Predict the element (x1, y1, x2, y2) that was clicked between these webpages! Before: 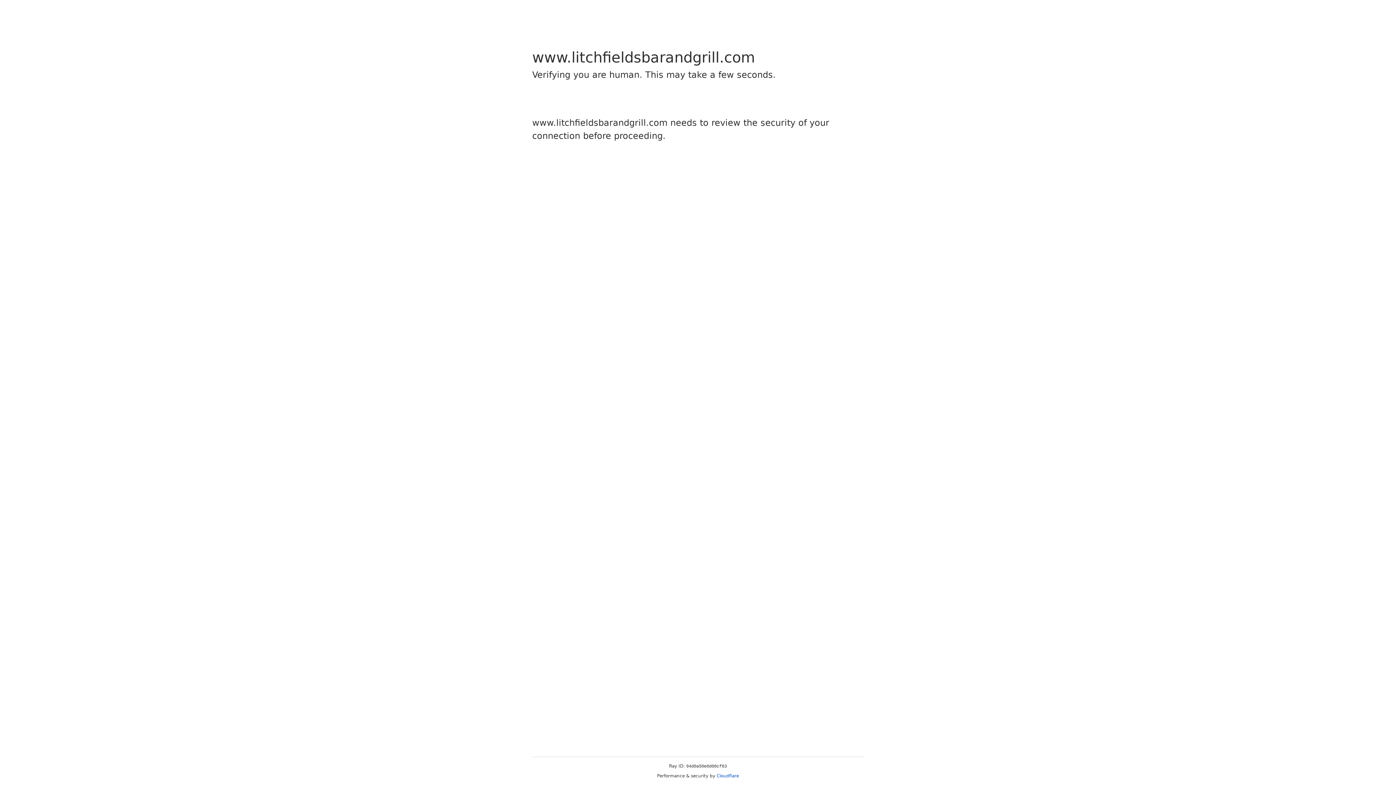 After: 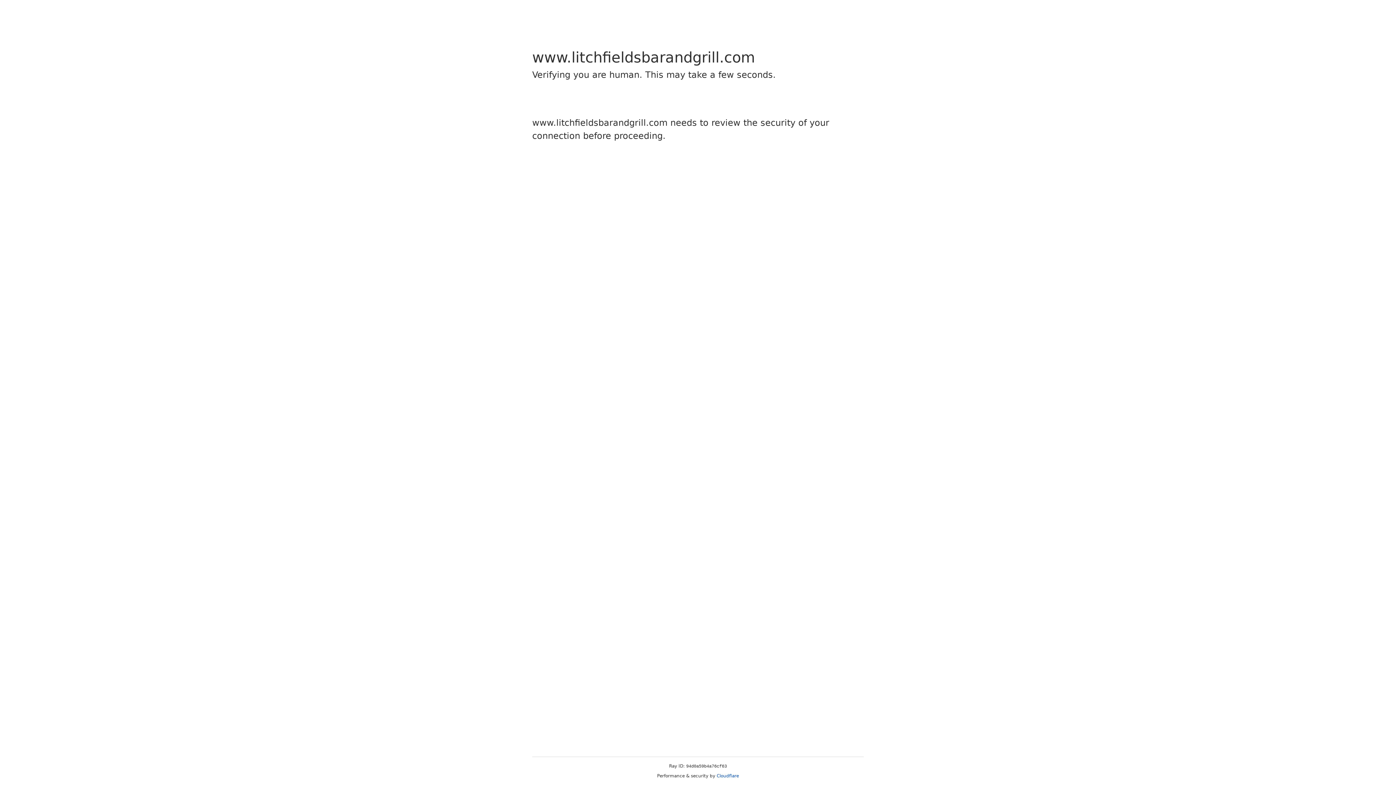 Action: bbox: (716, 773, 739, 778) label: Cloudflare